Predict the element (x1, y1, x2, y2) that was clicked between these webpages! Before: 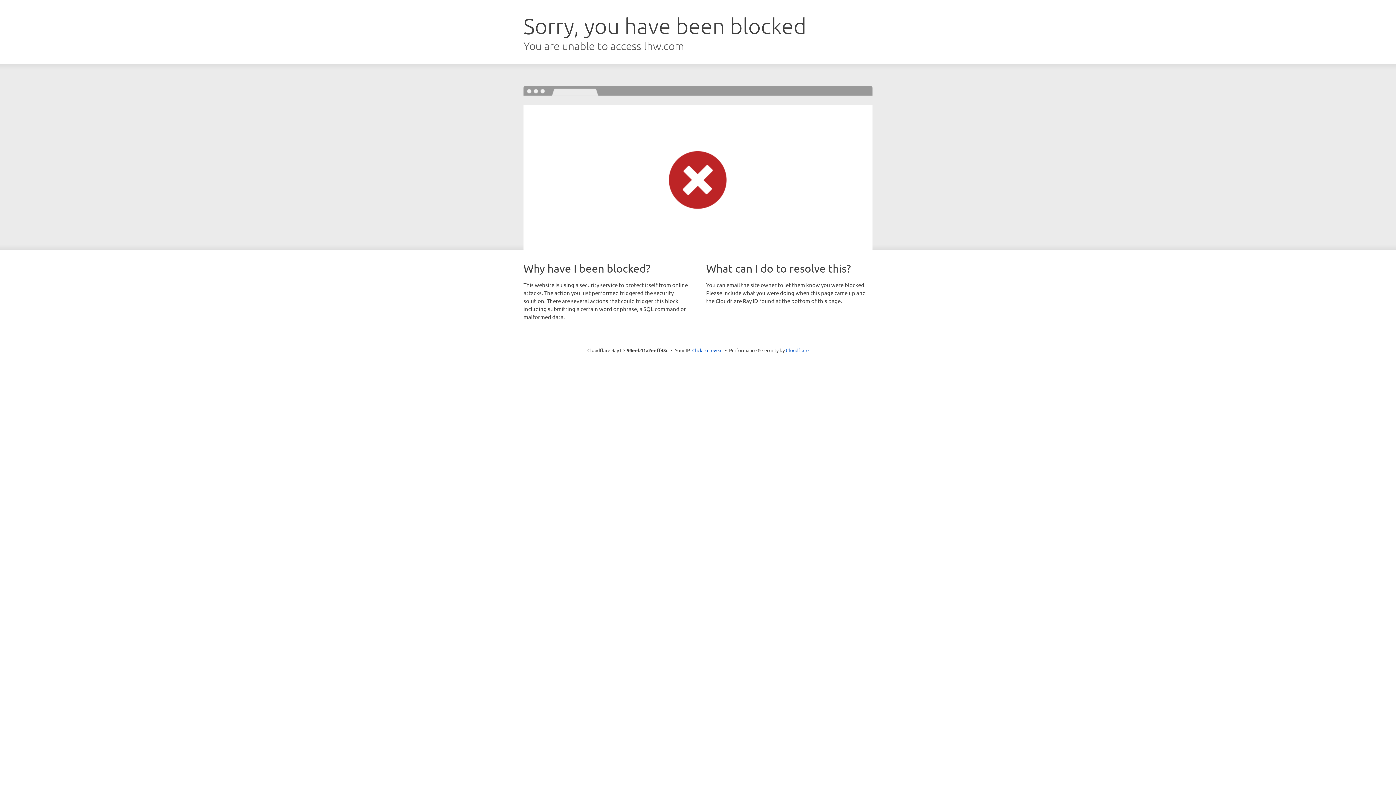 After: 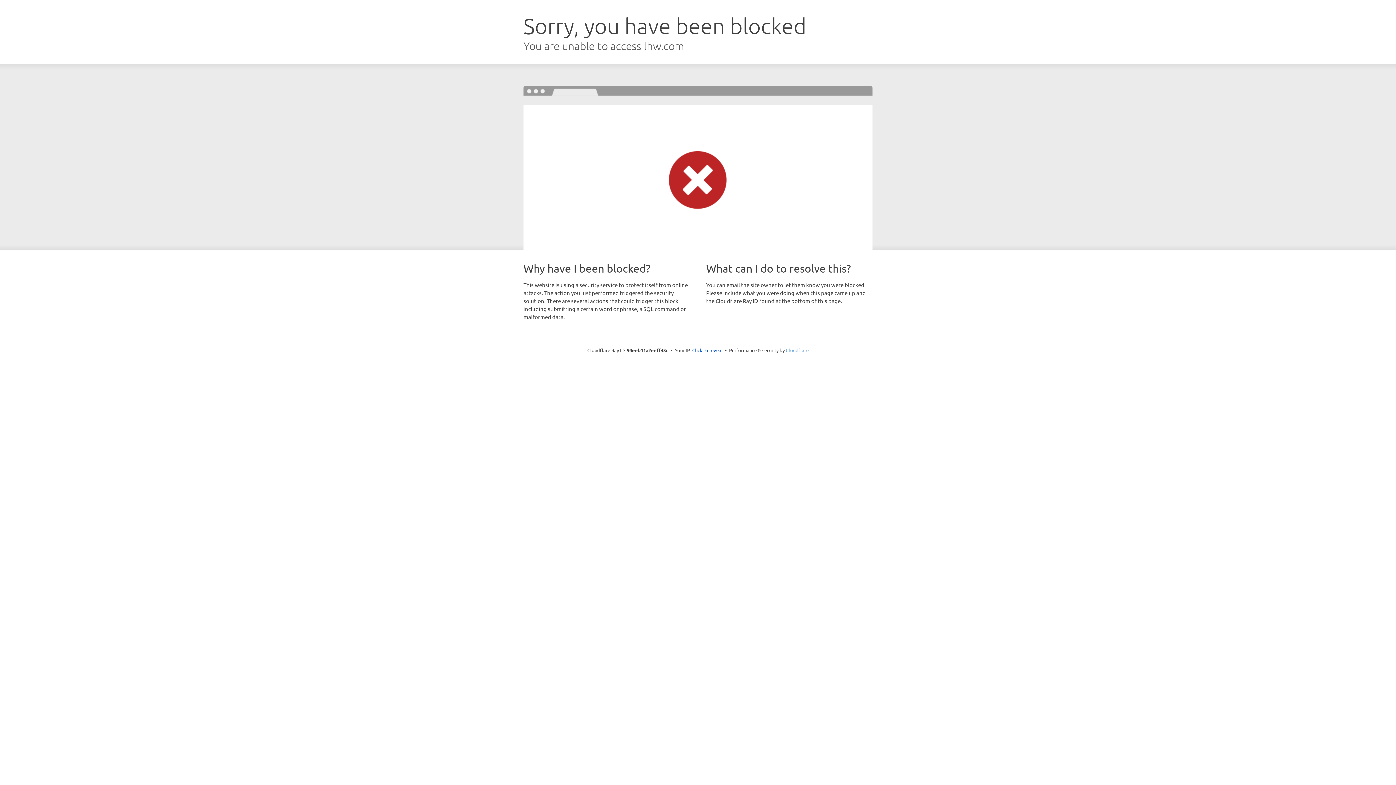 Action: label: Cloudflare bbox: (786, 347, 808, 353)